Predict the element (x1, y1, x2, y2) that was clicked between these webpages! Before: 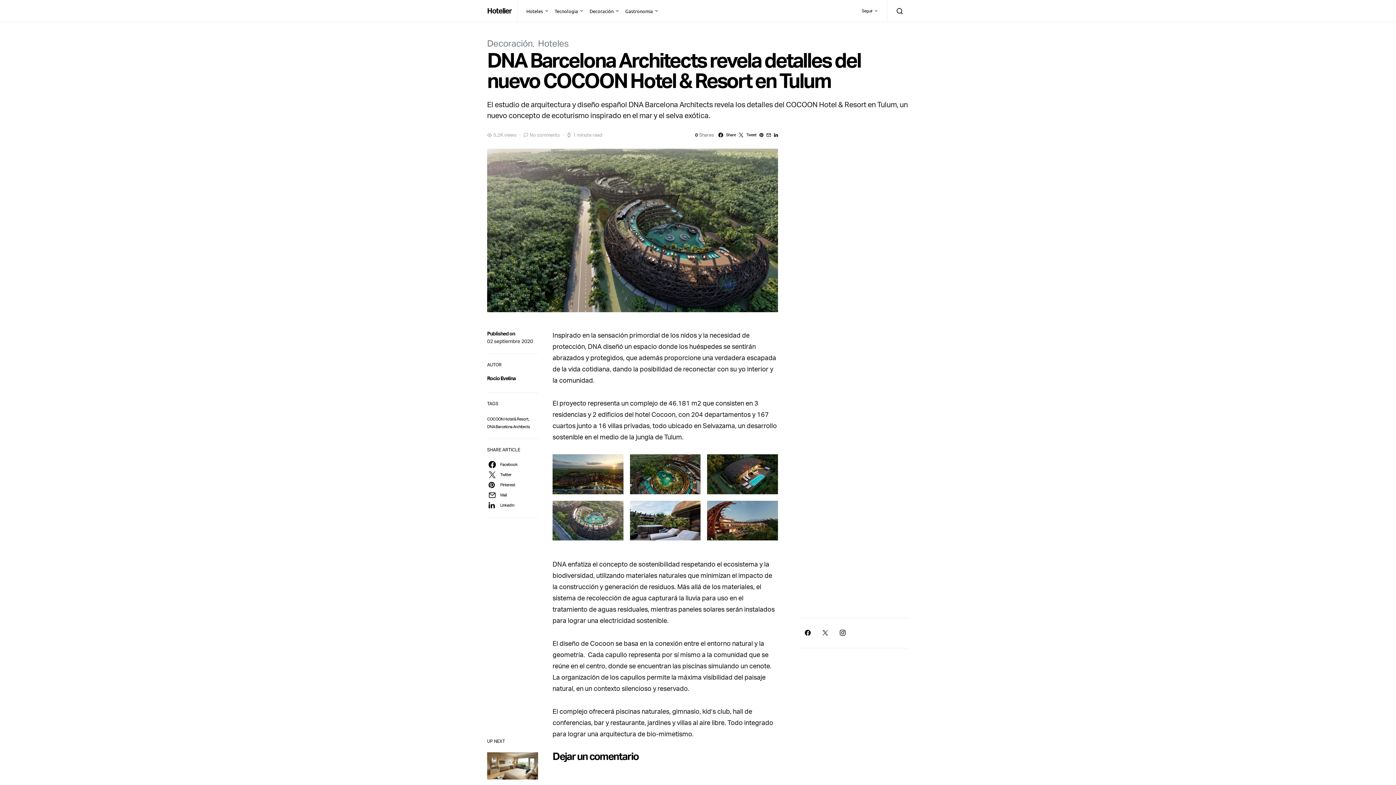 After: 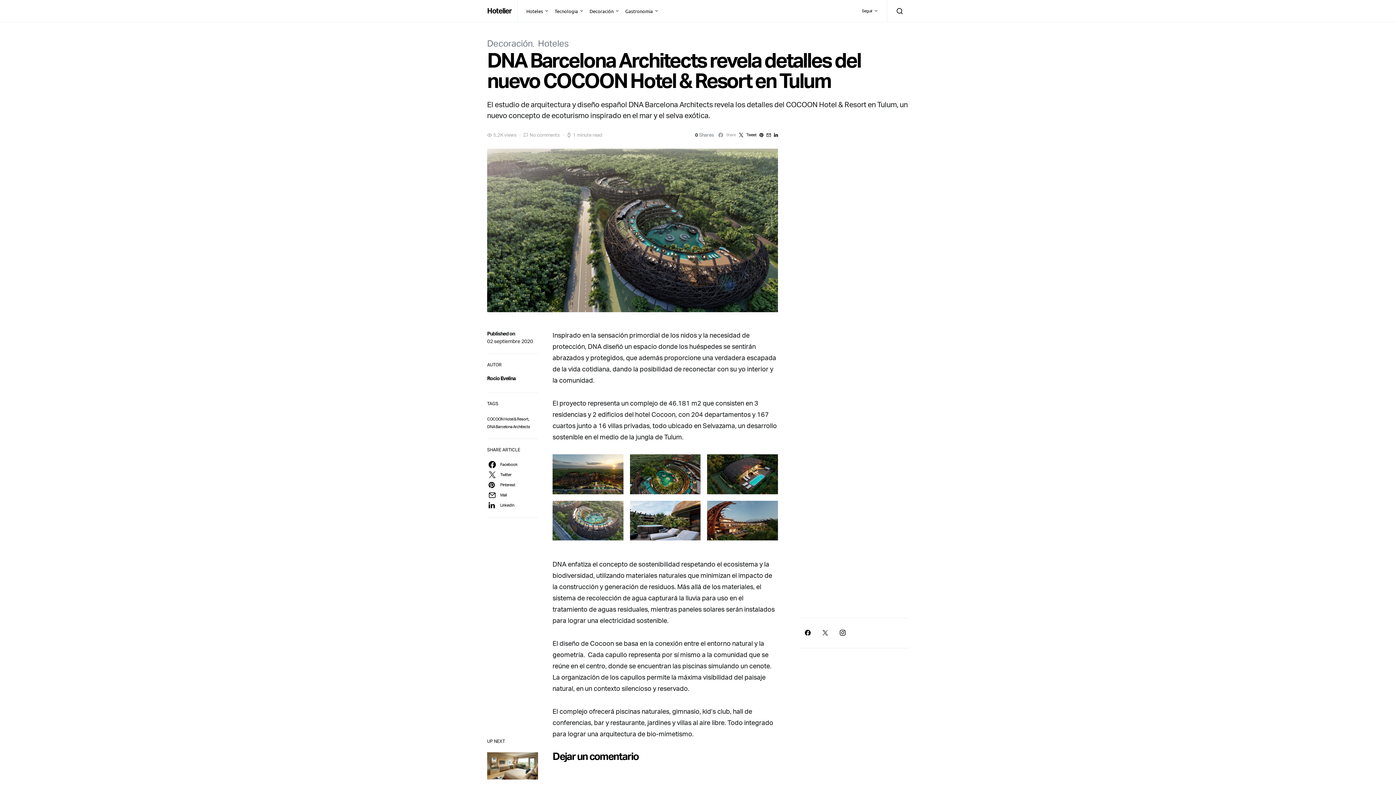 Action: bbox: (717, 128, 737, 141) label: Share